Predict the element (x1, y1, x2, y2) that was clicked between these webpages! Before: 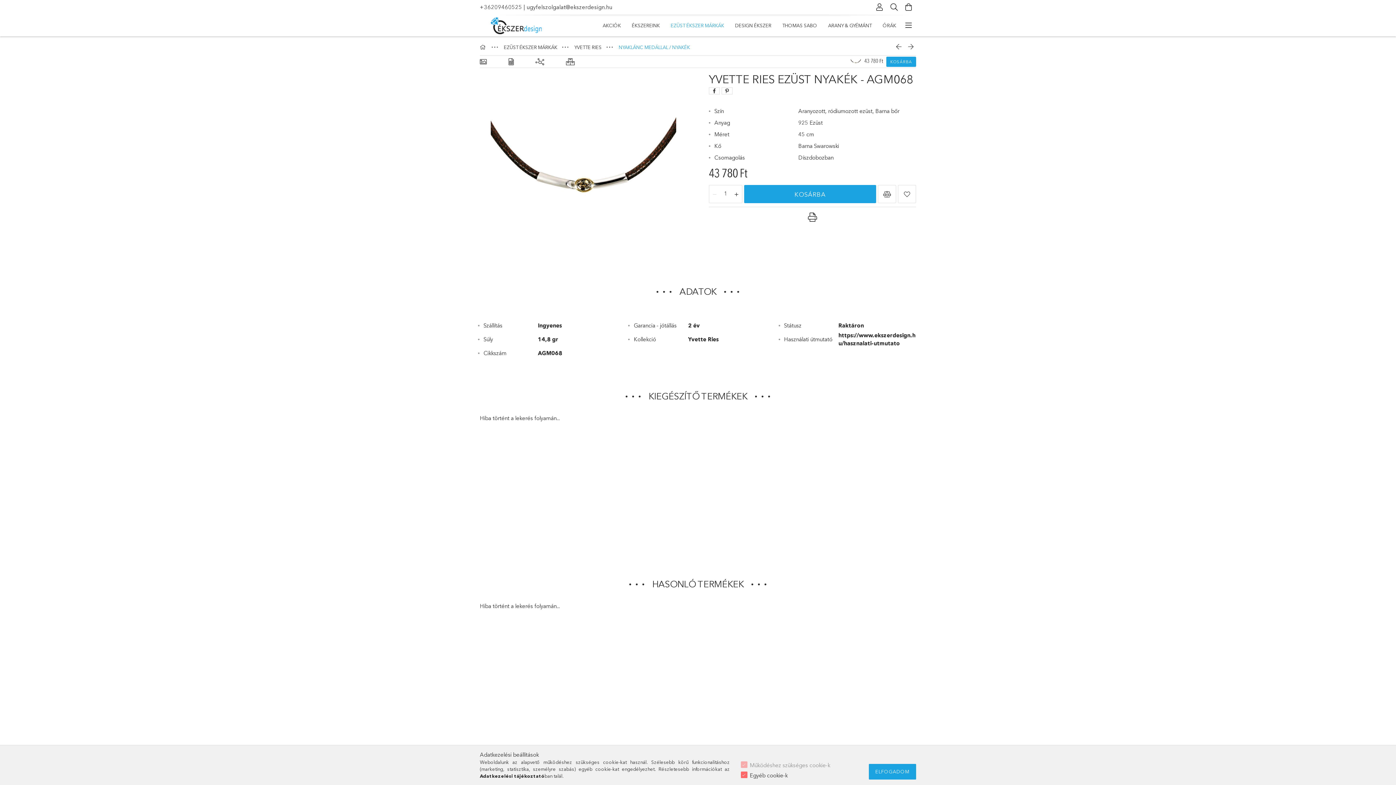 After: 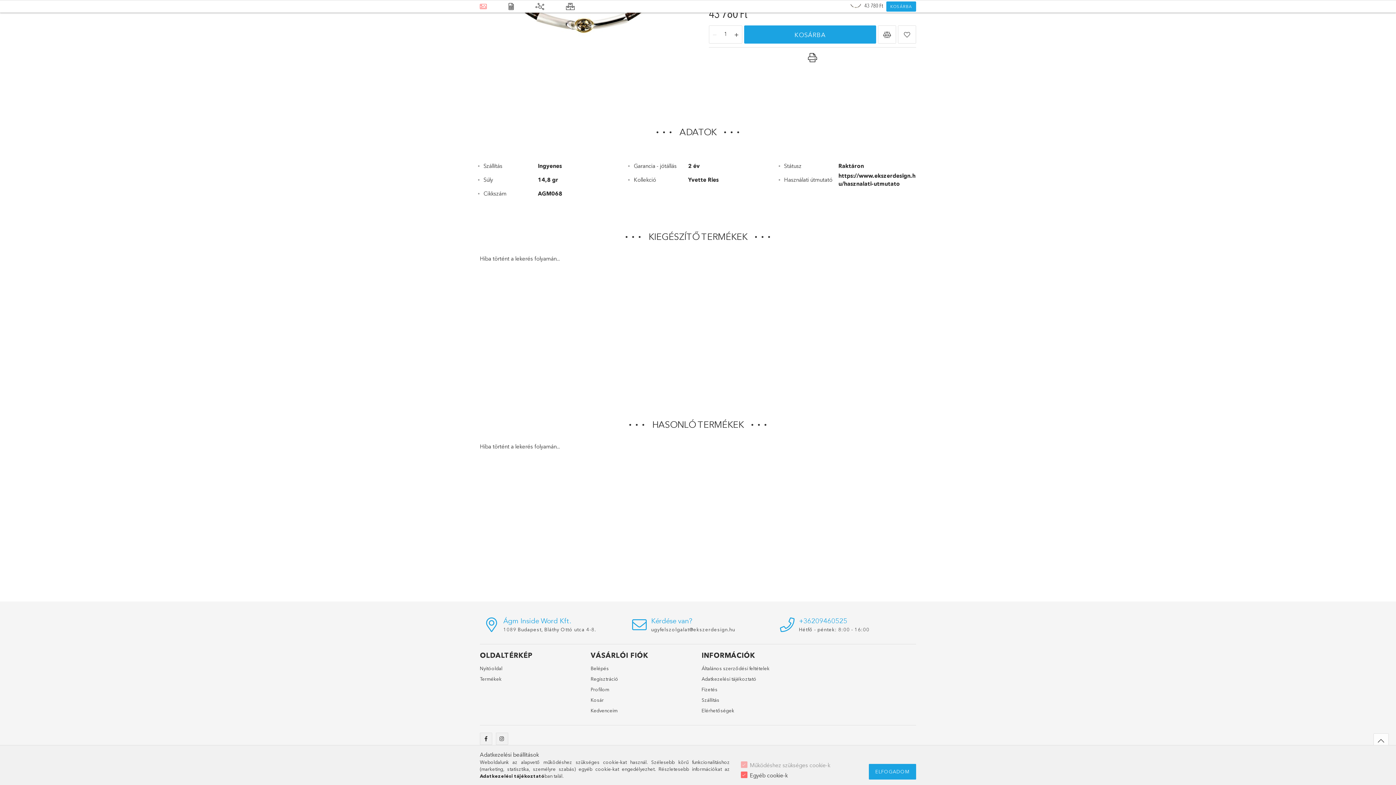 Action: label: Kiegészítő termékek bbox: (535, 56, 544, 66)